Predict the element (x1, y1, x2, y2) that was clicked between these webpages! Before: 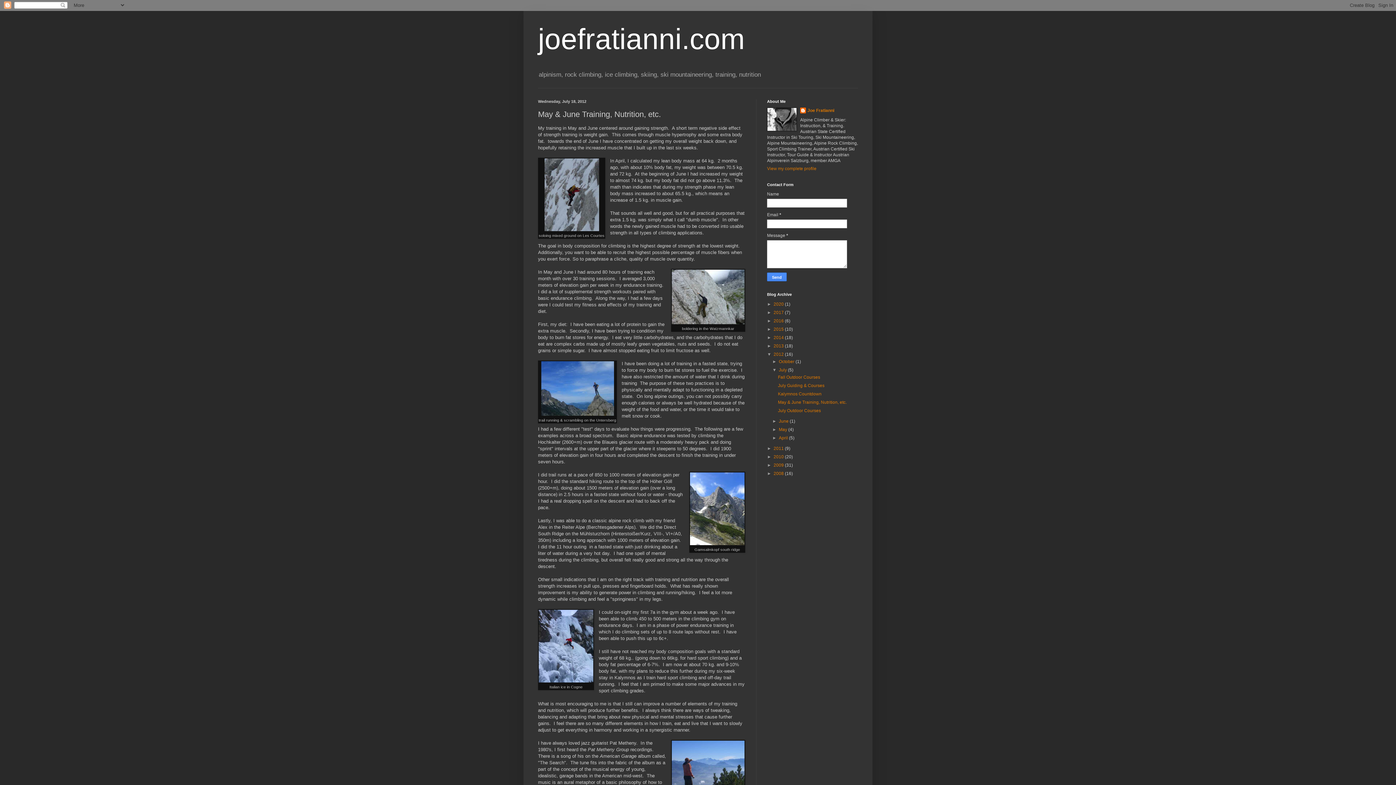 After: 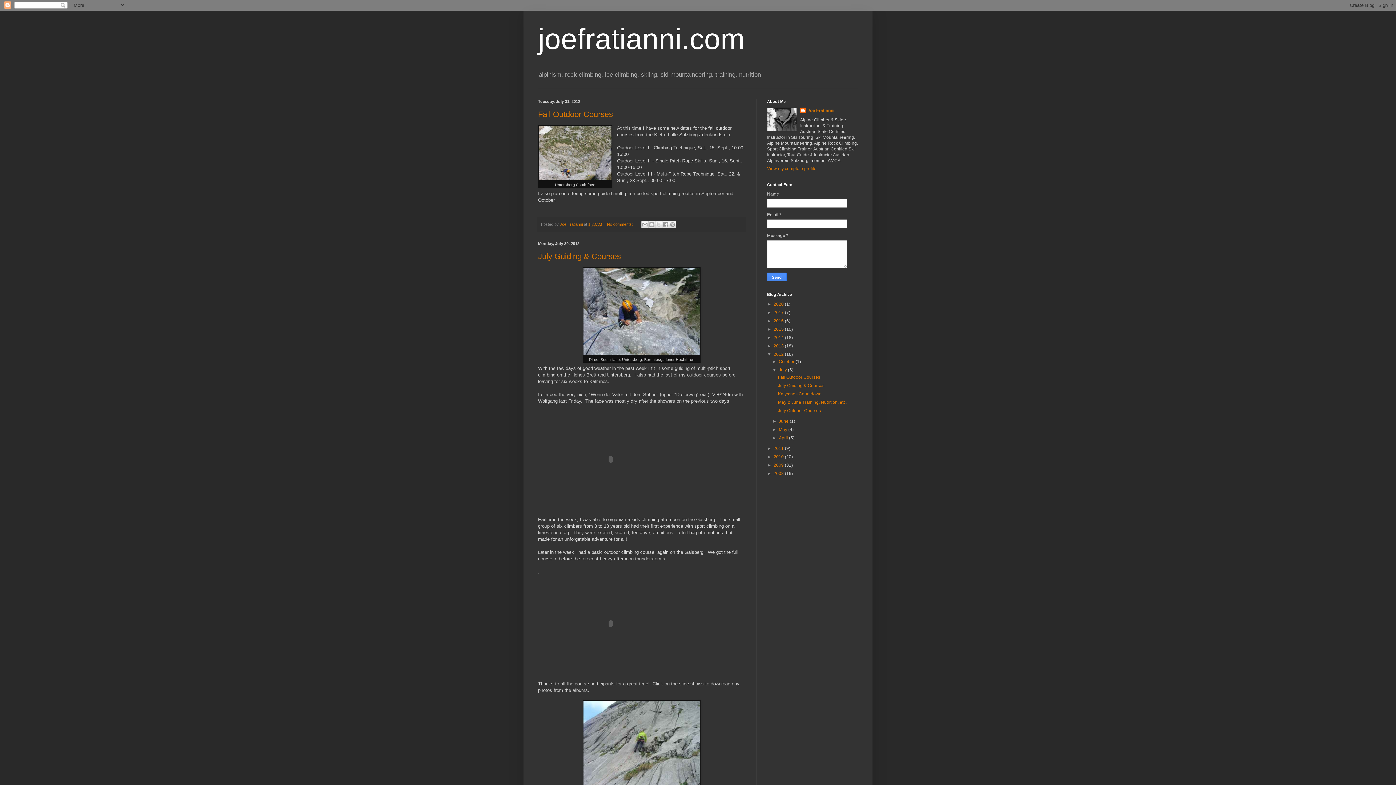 Action: label: July  bbox: (779, 367, 788, 372)